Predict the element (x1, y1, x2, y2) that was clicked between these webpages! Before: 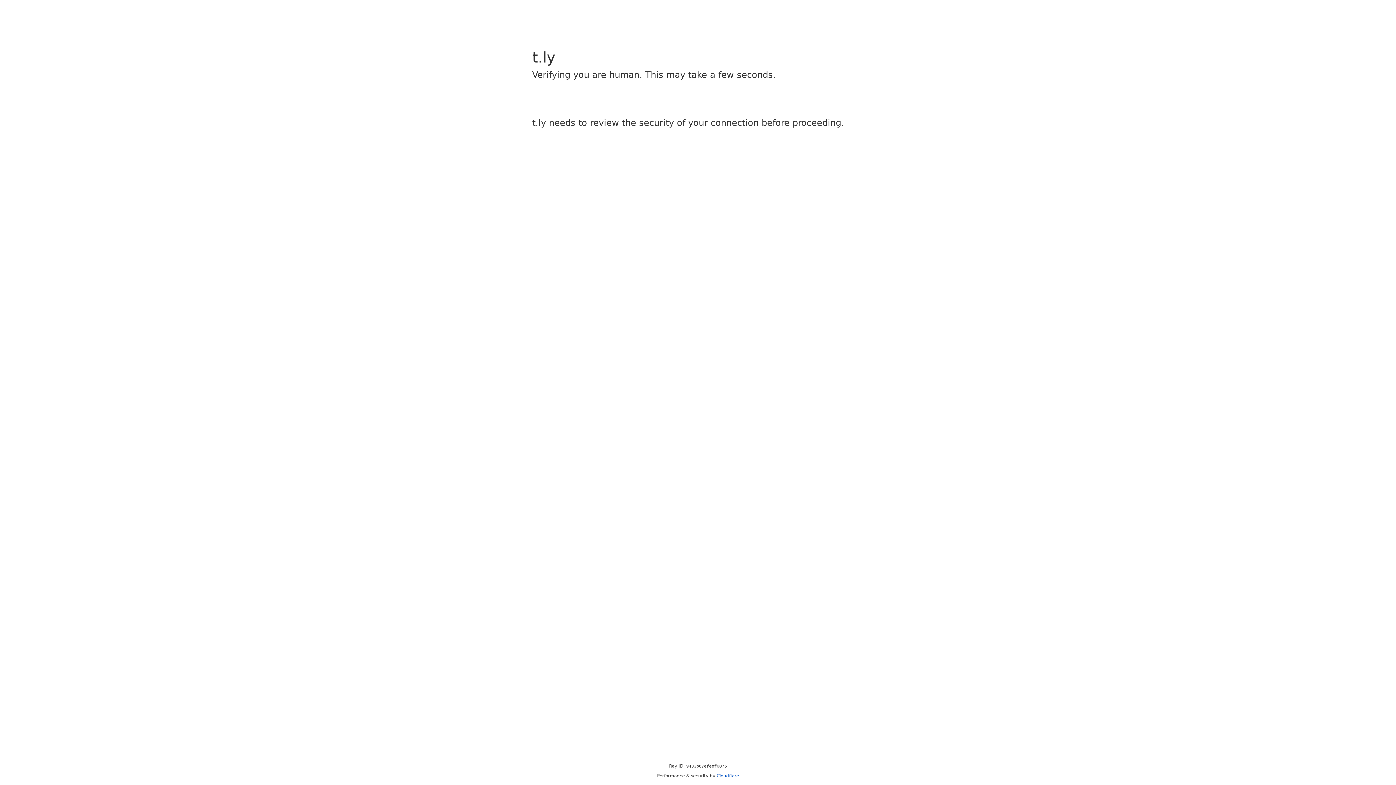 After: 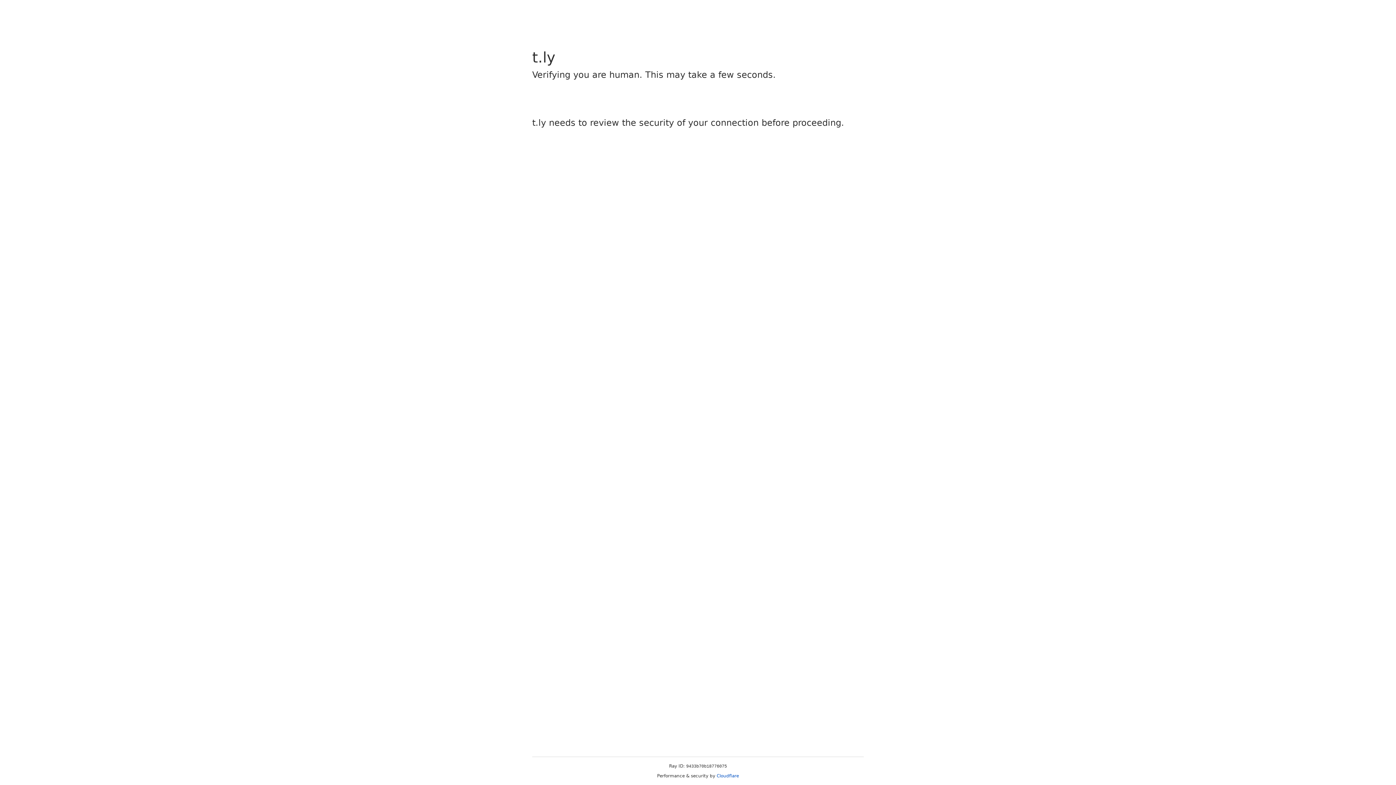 Action: label: Cloudflare bbox: (716, 773, 739, 778)